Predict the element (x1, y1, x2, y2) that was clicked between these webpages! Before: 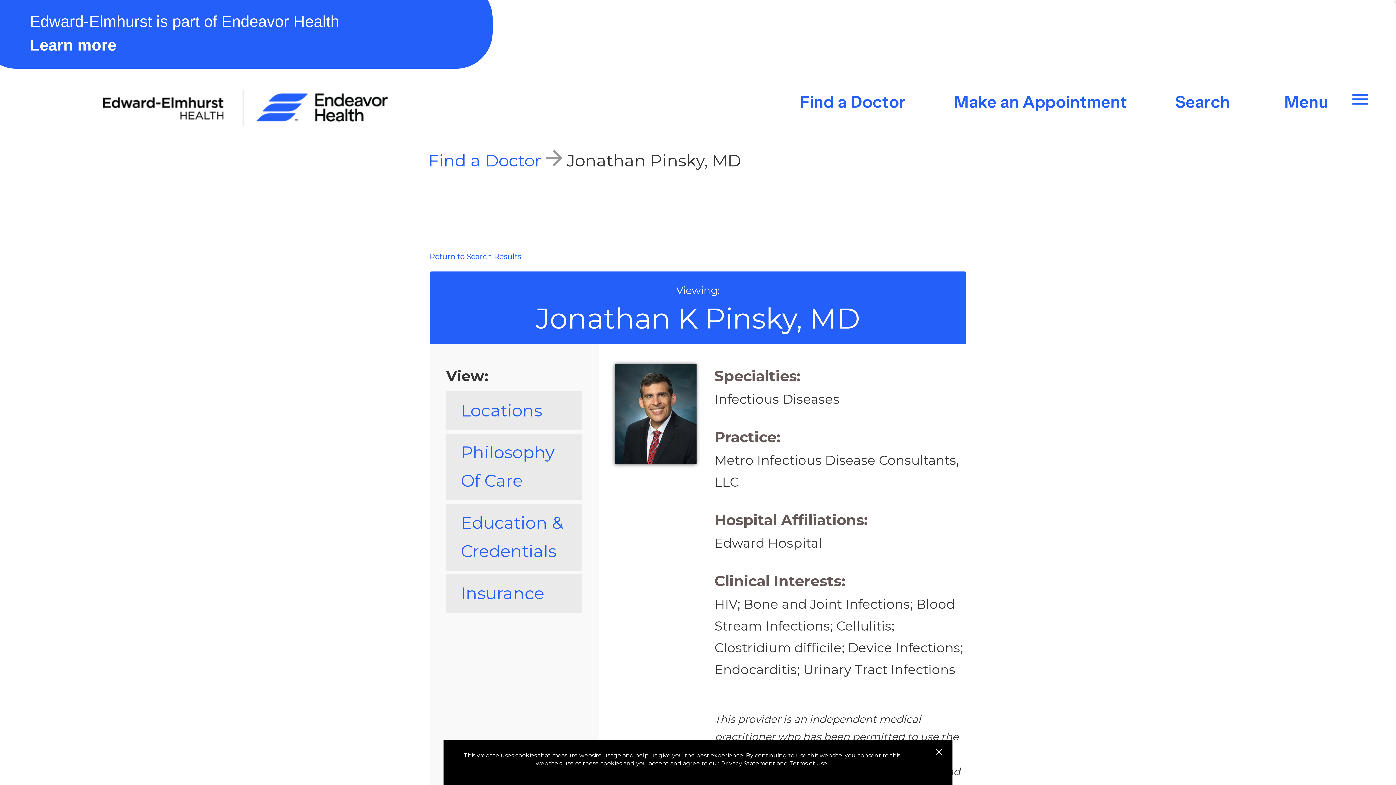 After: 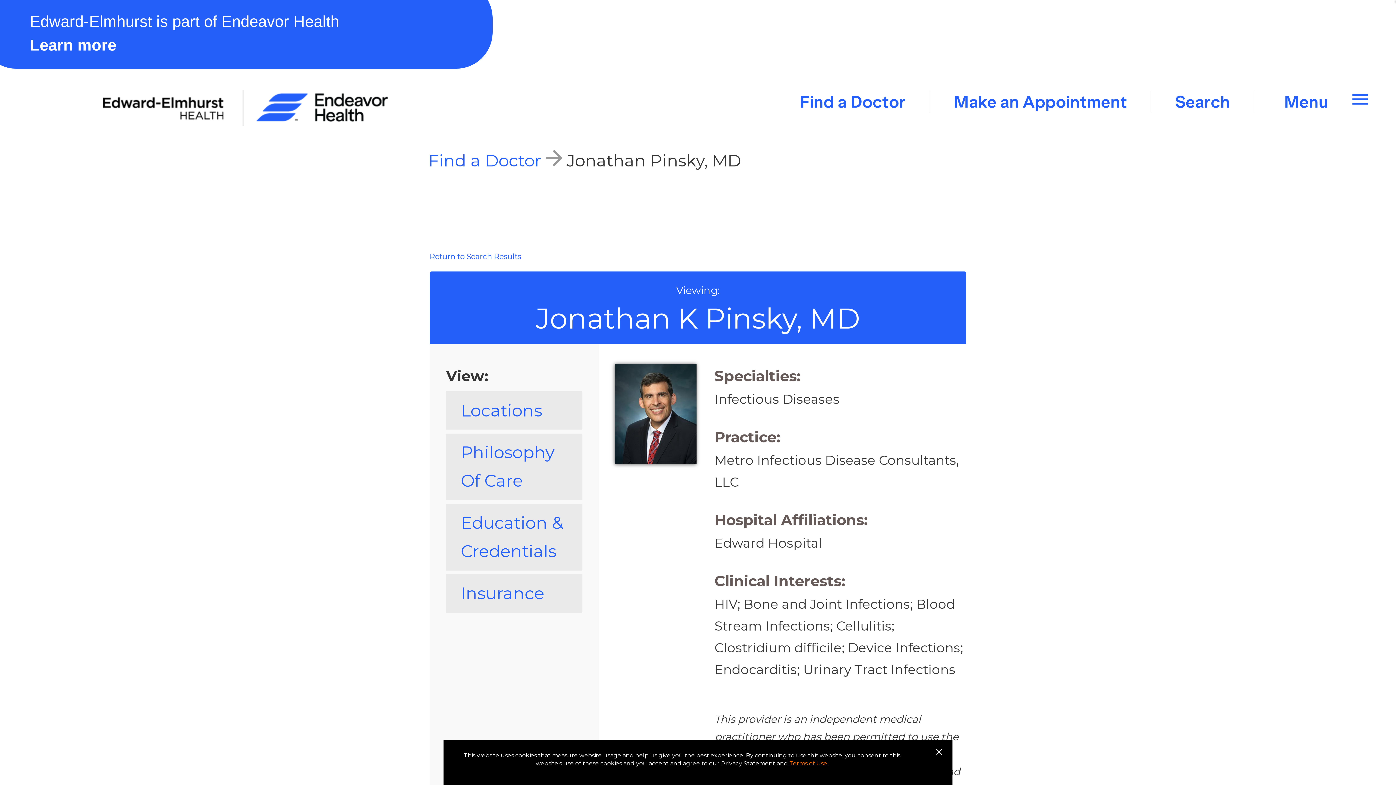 Action: label: Terms of Use bbox: (789, 760, 827, 767)